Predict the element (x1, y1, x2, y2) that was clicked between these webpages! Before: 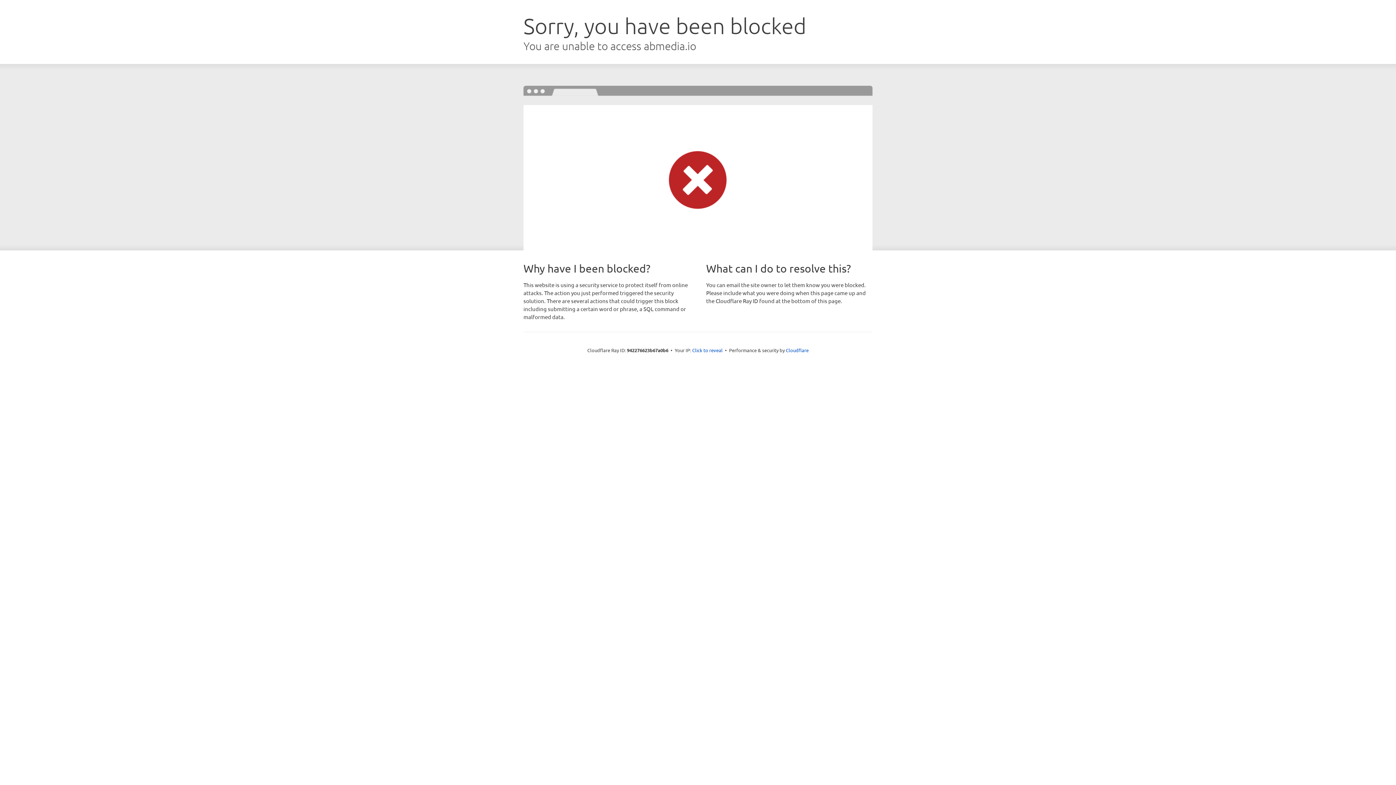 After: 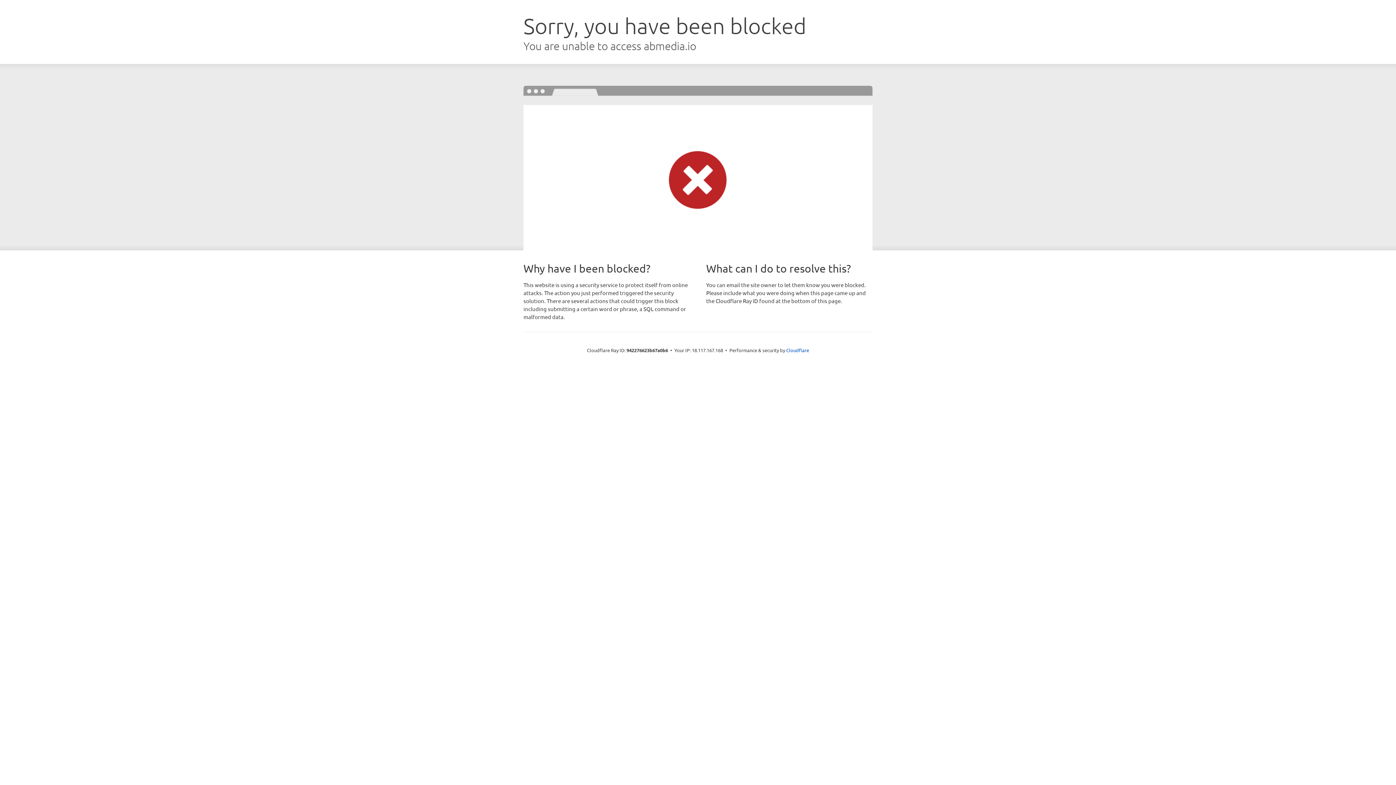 Action: label: Click to reveal bbox: (692, 346, 722, 353)